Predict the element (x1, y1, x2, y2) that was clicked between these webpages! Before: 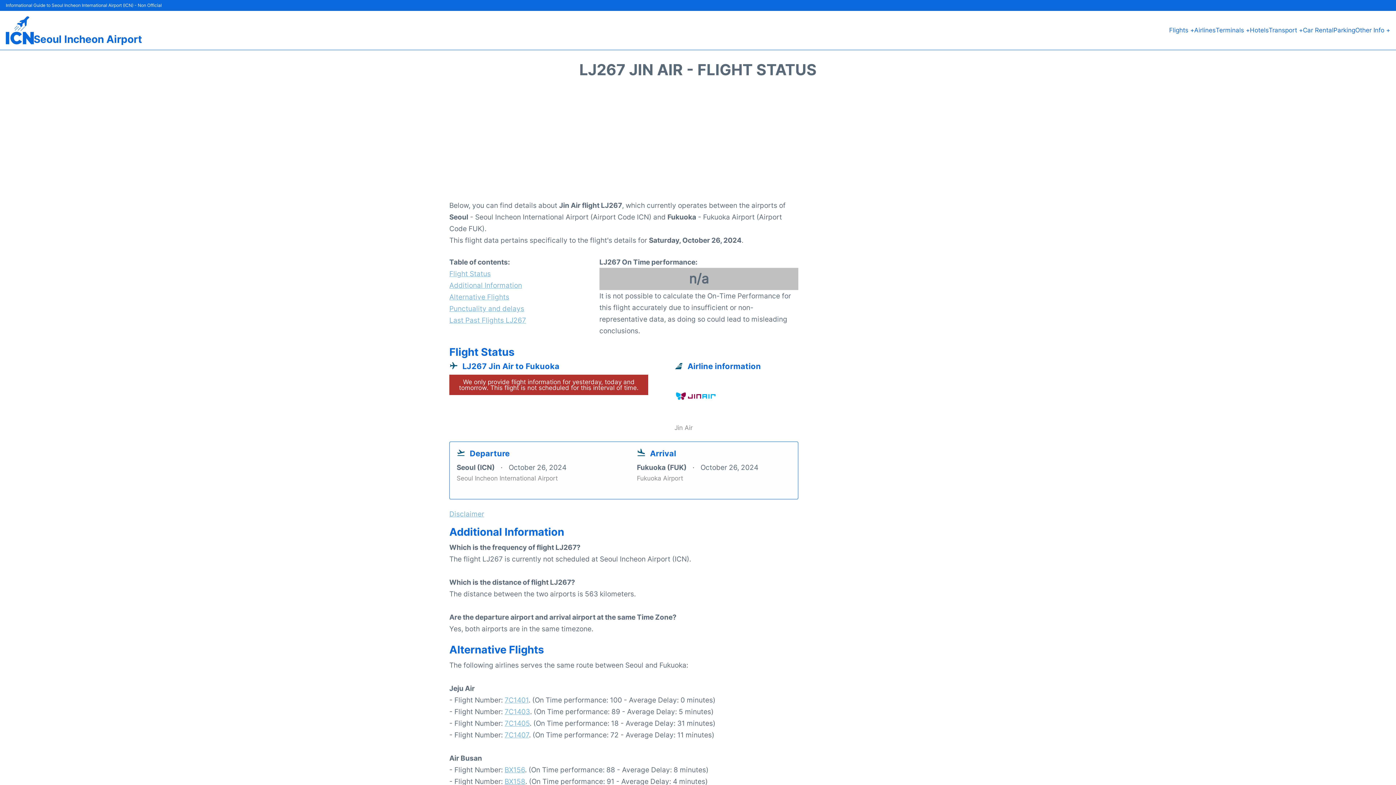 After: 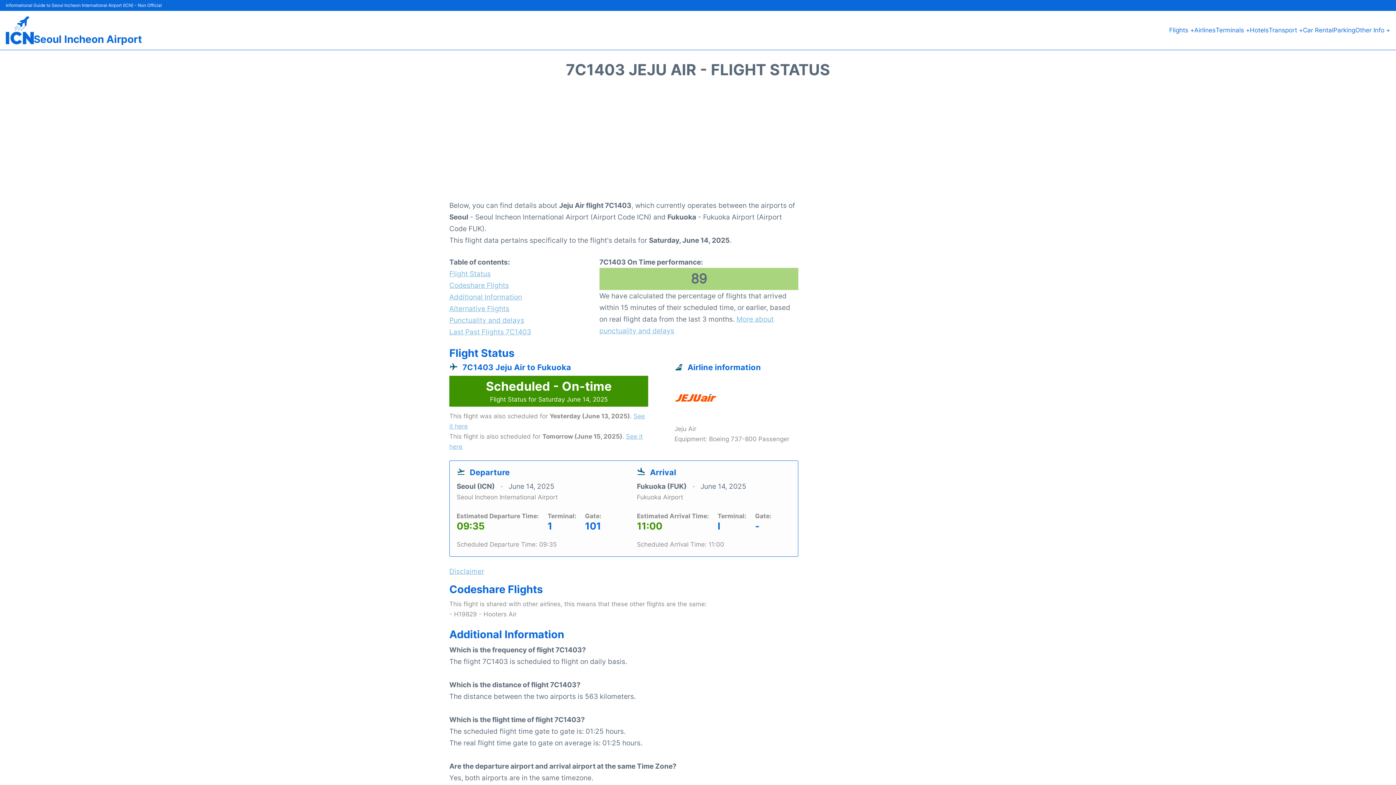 Action: label: 7C1403 bbox: (504, 707, 530, 716)